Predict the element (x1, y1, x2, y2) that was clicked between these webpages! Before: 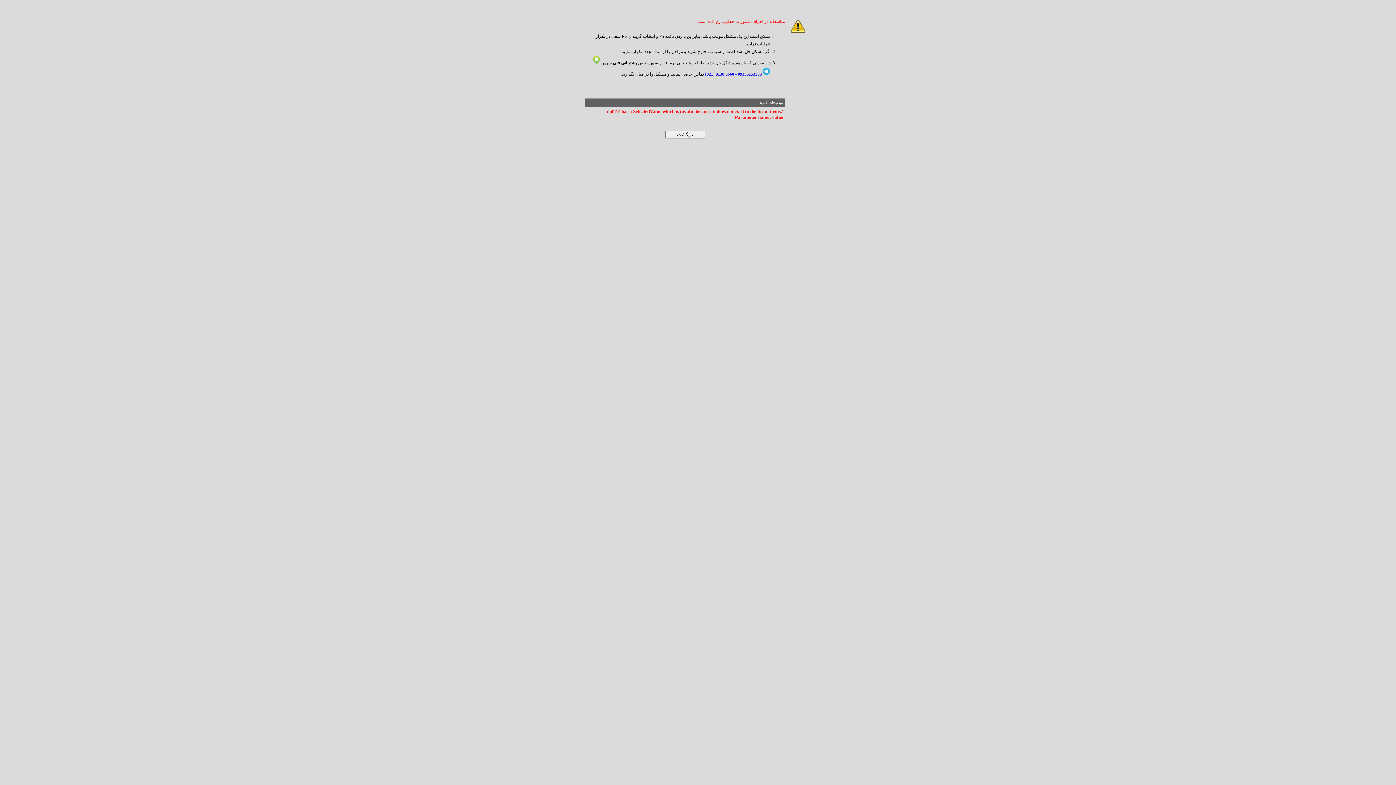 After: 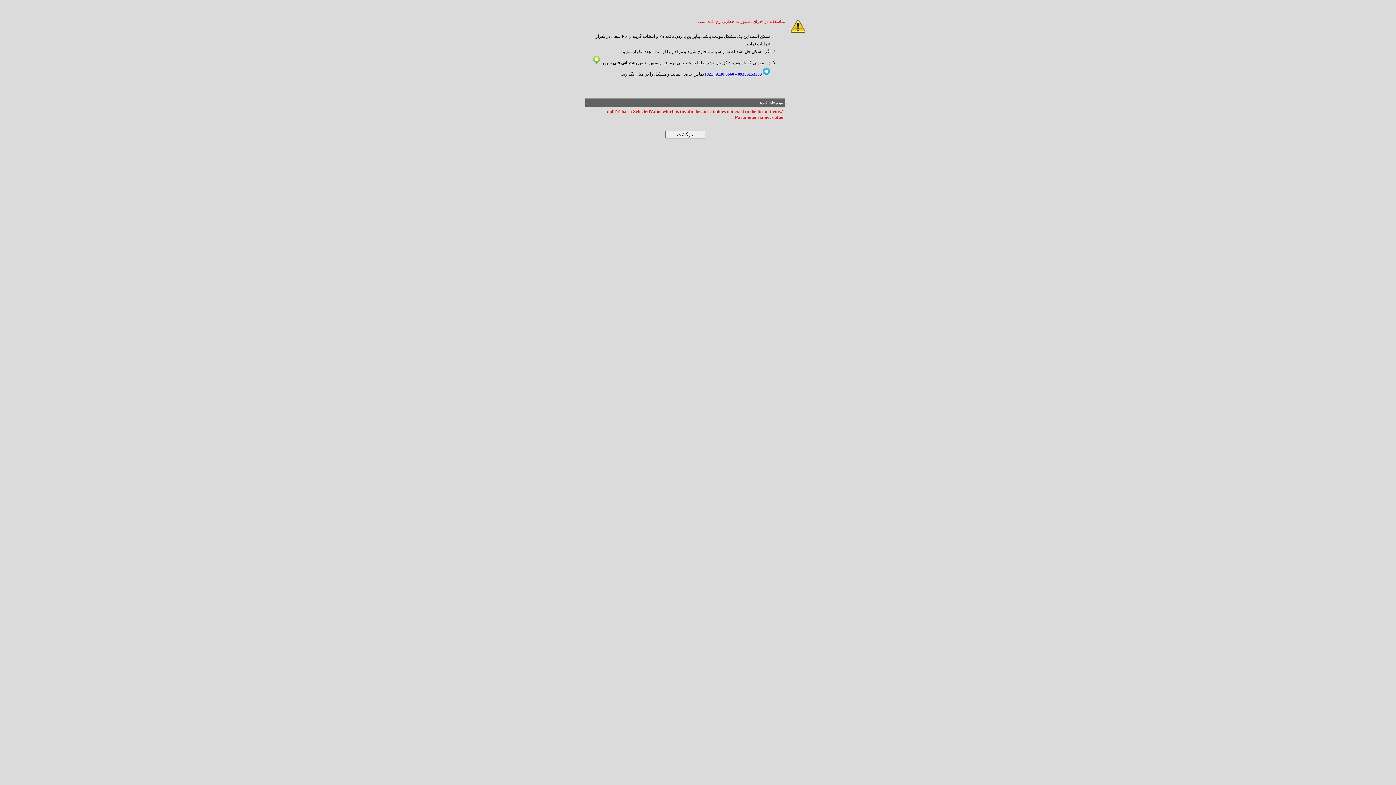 Action: bbox: (762, 71, 770, 76)